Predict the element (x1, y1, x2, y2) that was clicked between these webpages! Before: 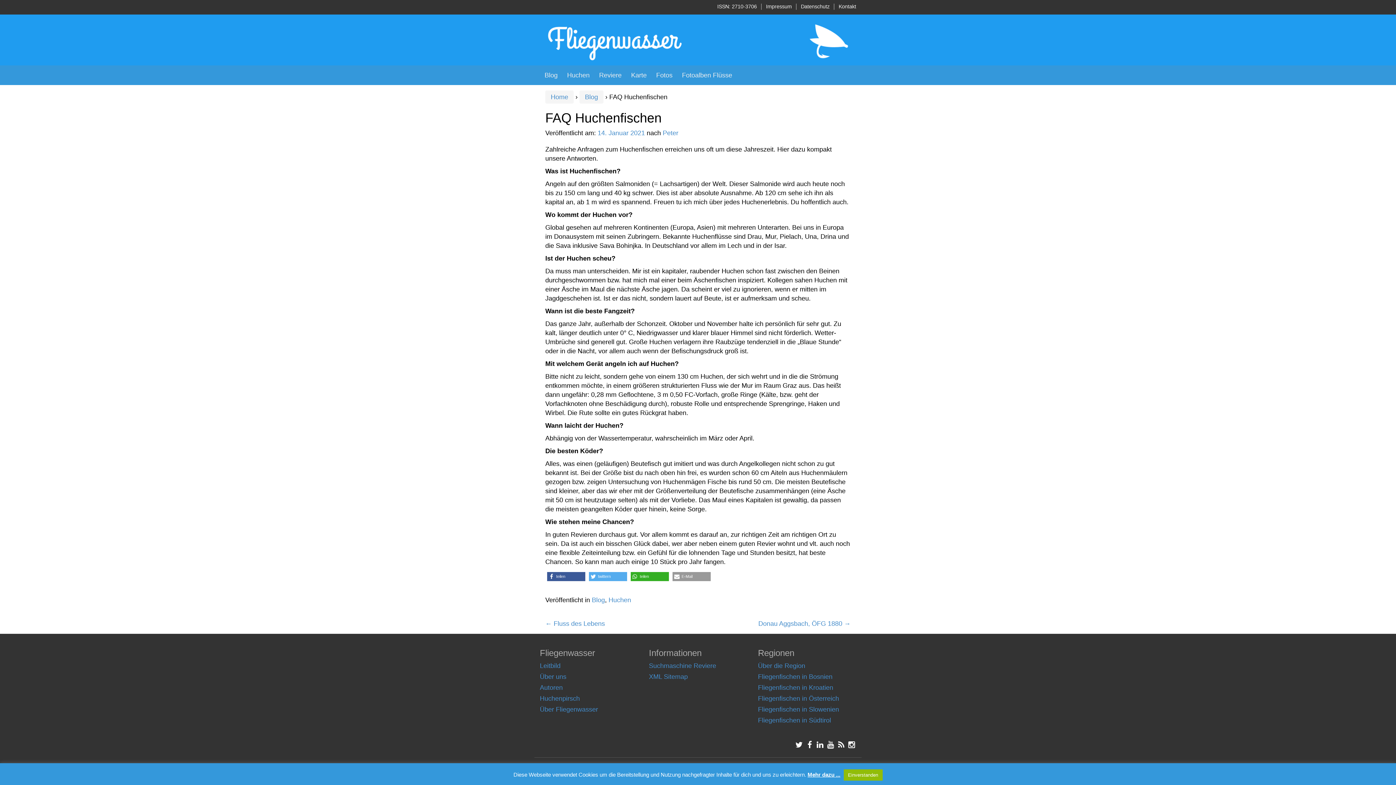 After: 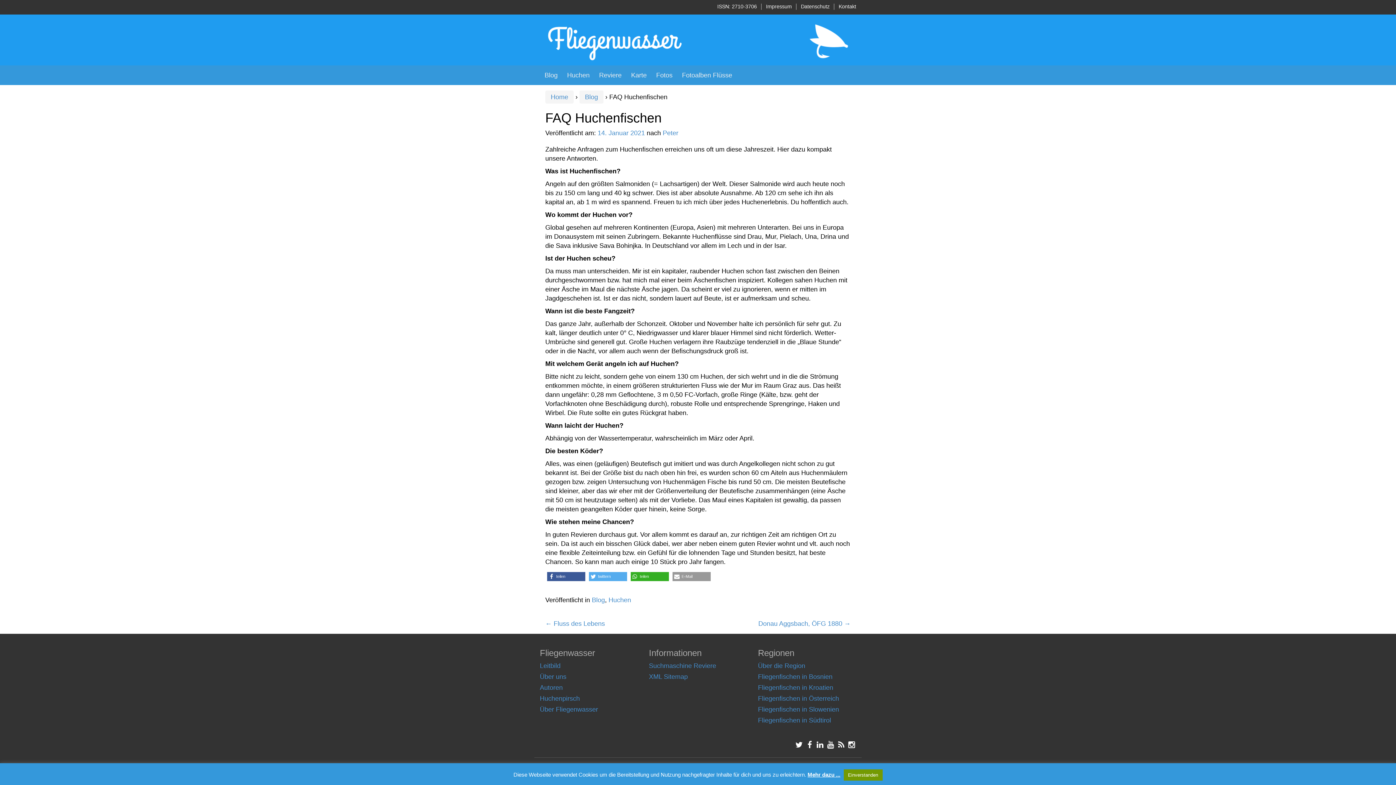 Action: label: Einverstanden bbox: (843, 769, 882, 781)